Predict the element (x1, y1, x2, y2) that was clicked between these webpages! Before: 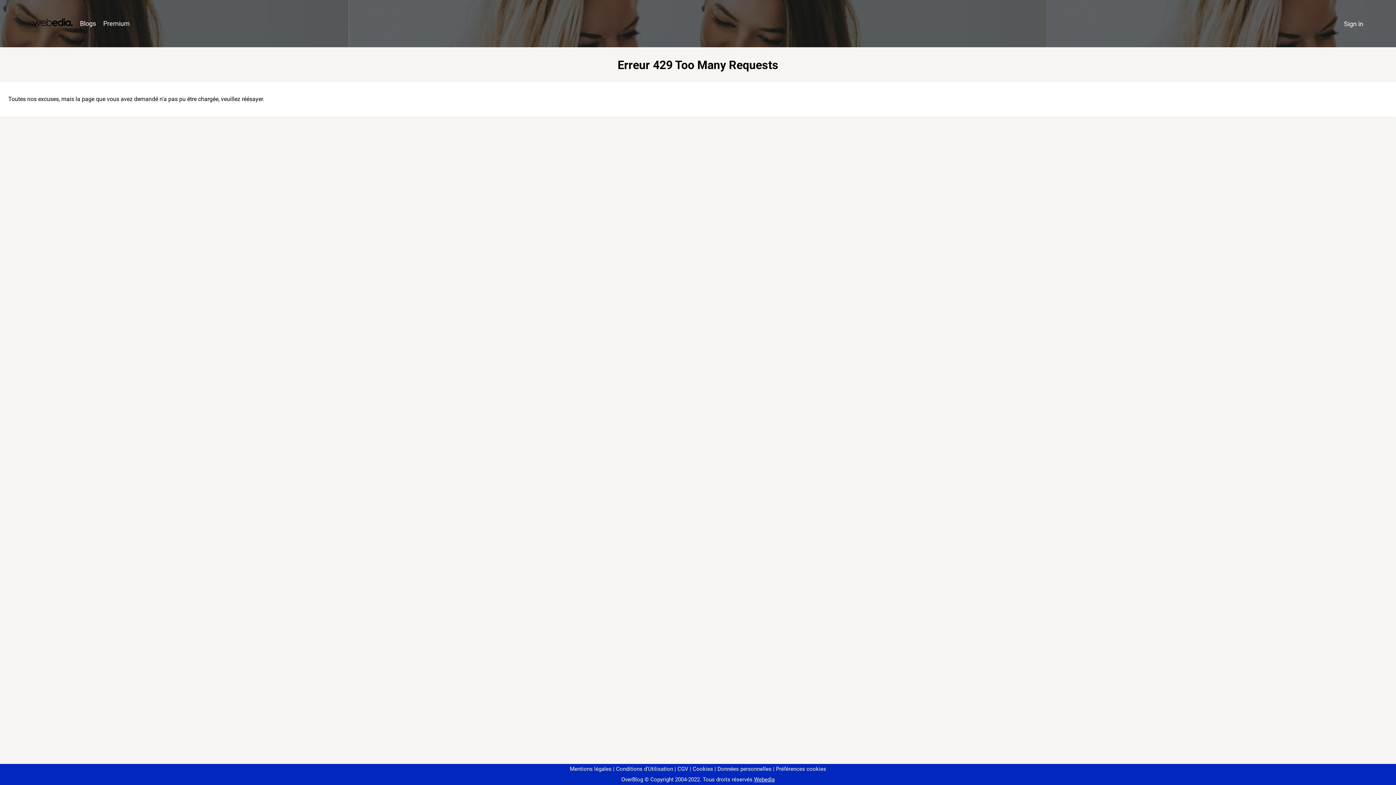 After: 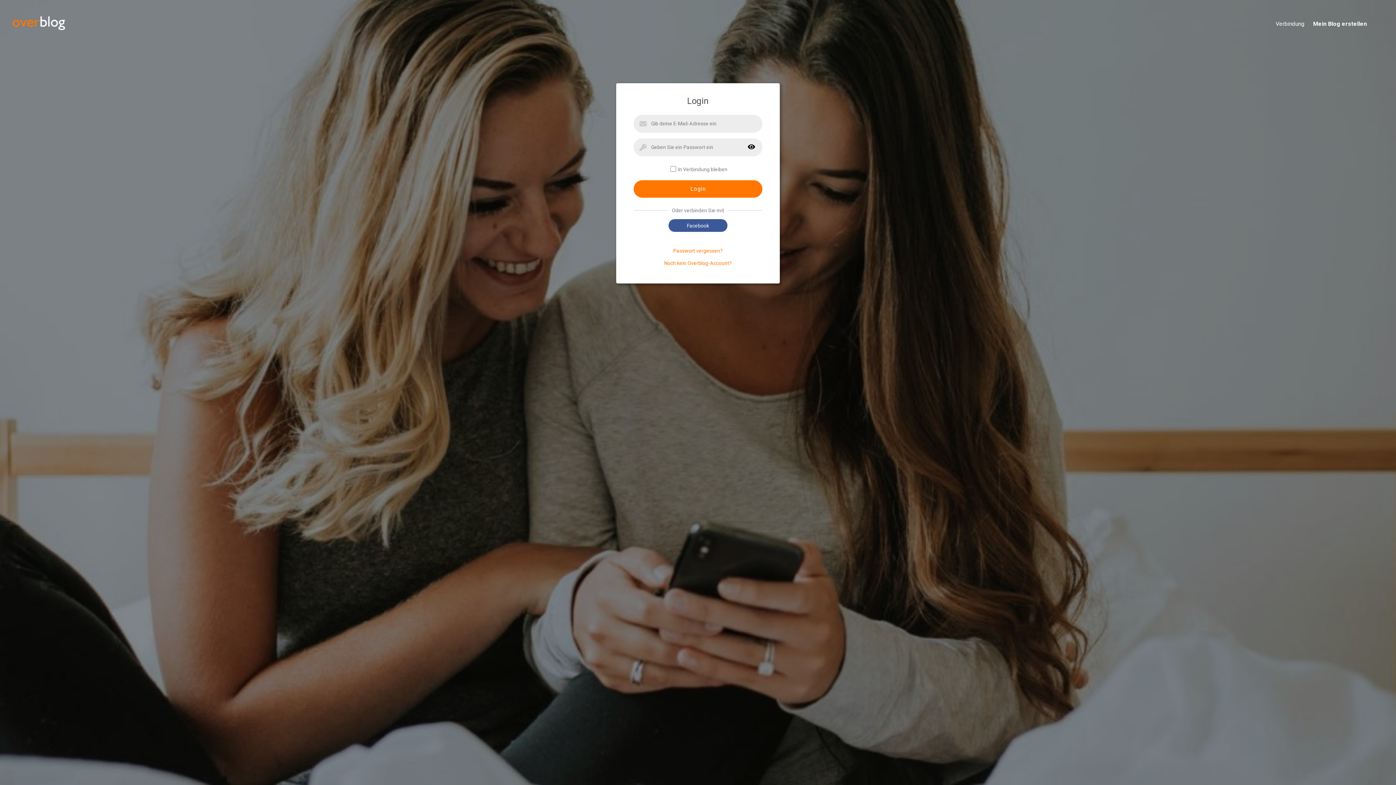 Action: label: Sign in bbox: (1340, 16, 1367, 31)